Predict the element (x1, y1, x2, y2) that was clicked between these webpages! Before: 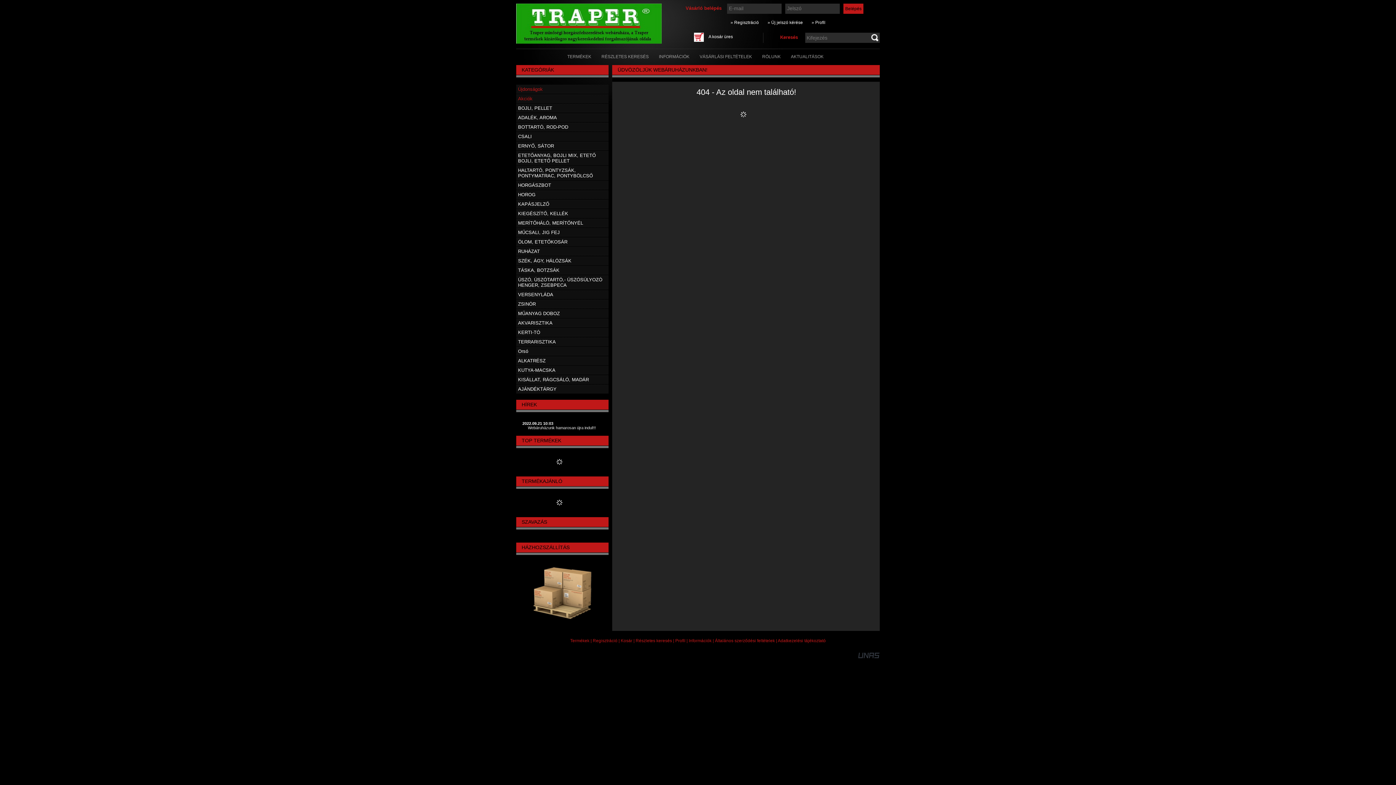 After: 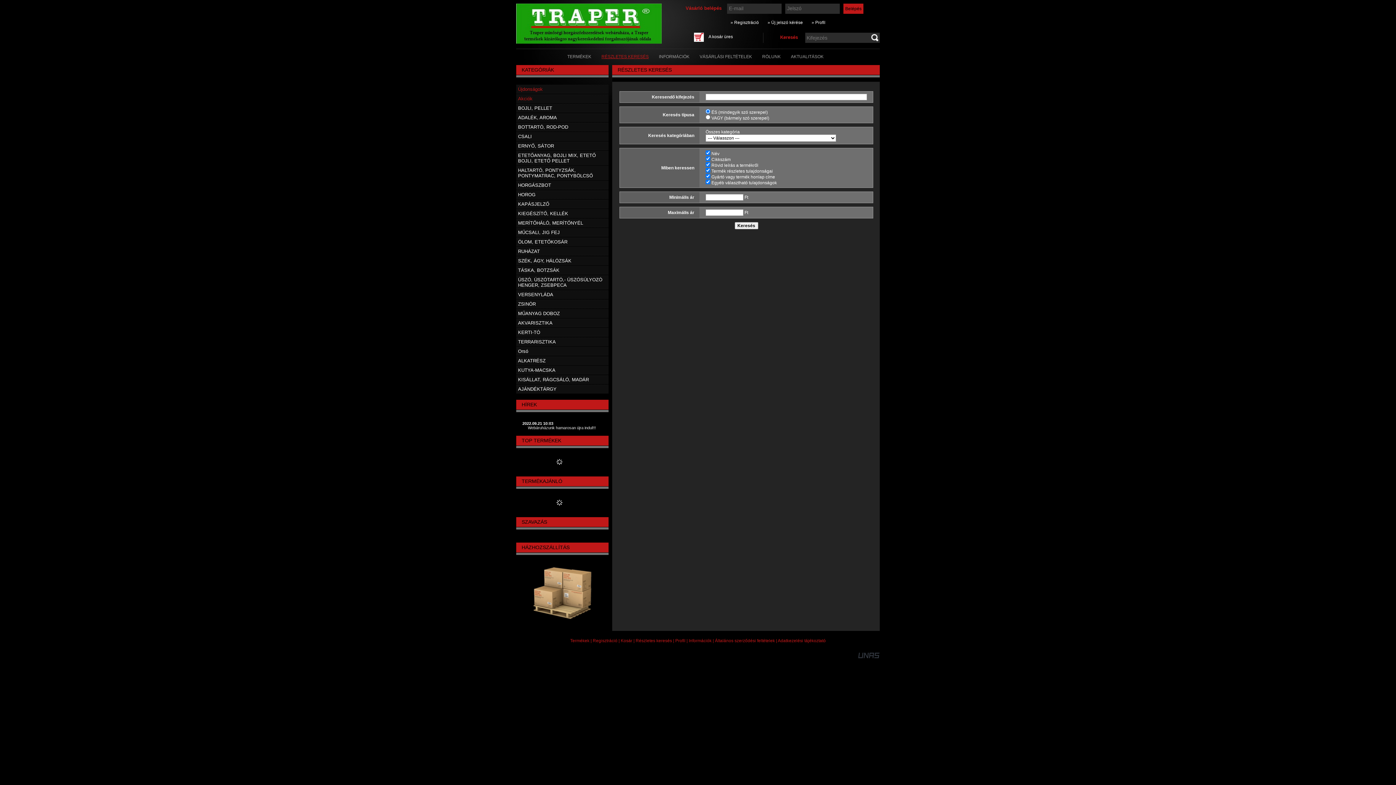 Action: label: RÉSZLETES KERESÉS bbox: (601, 54, 648, 59)